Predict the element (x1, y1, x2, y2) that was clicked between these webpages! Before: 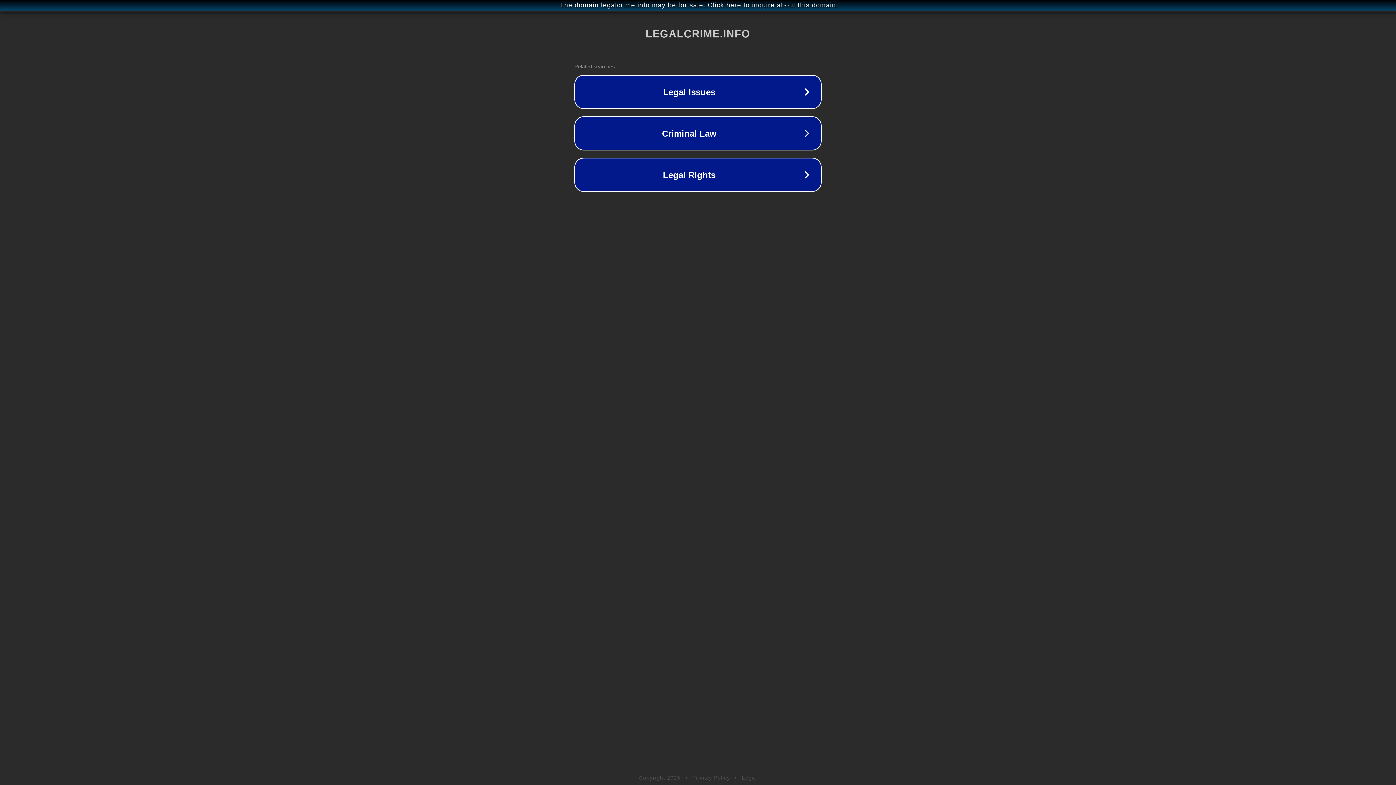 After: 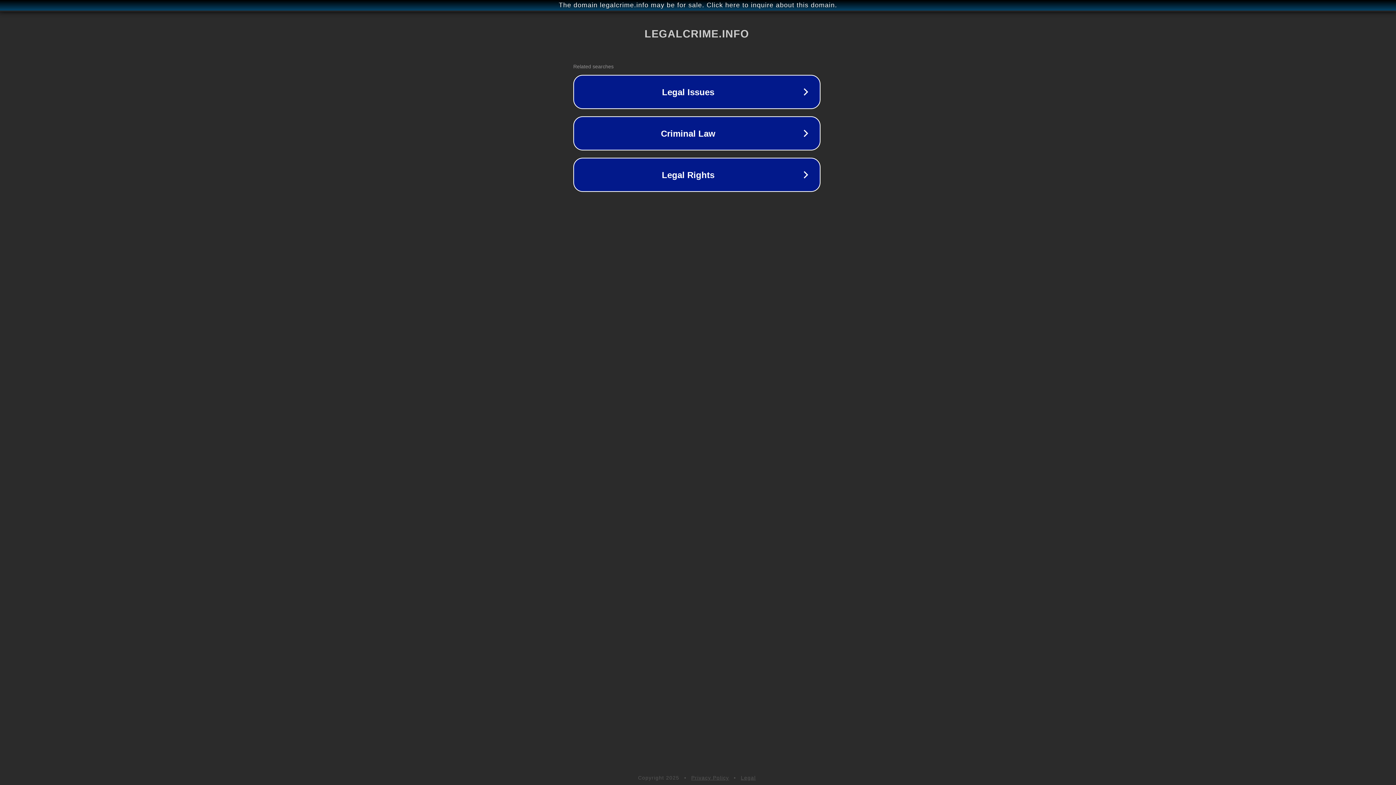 Action: label: The domain legalcrime.info may be for sale. Click here to inquire about this domain. bbox: (1, 1, 1397, 9)